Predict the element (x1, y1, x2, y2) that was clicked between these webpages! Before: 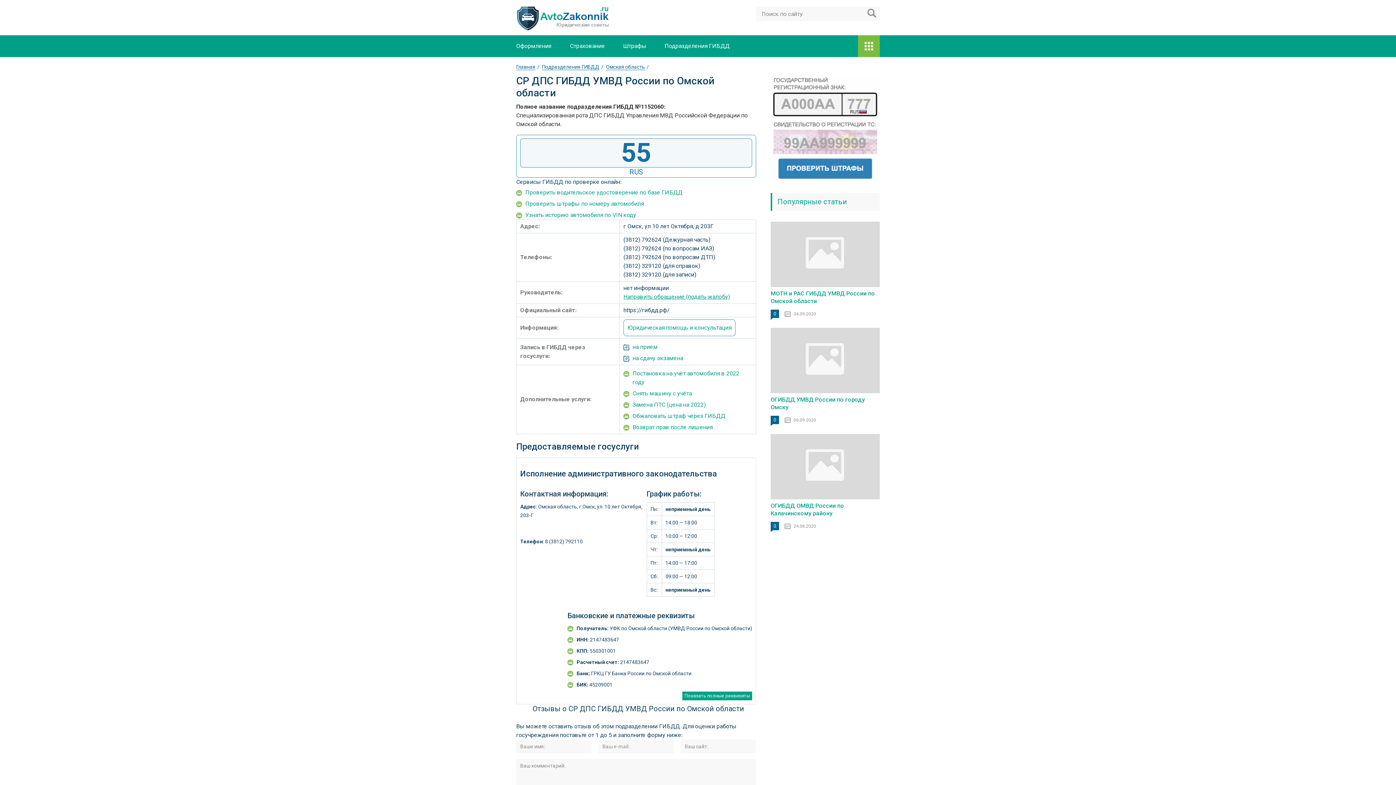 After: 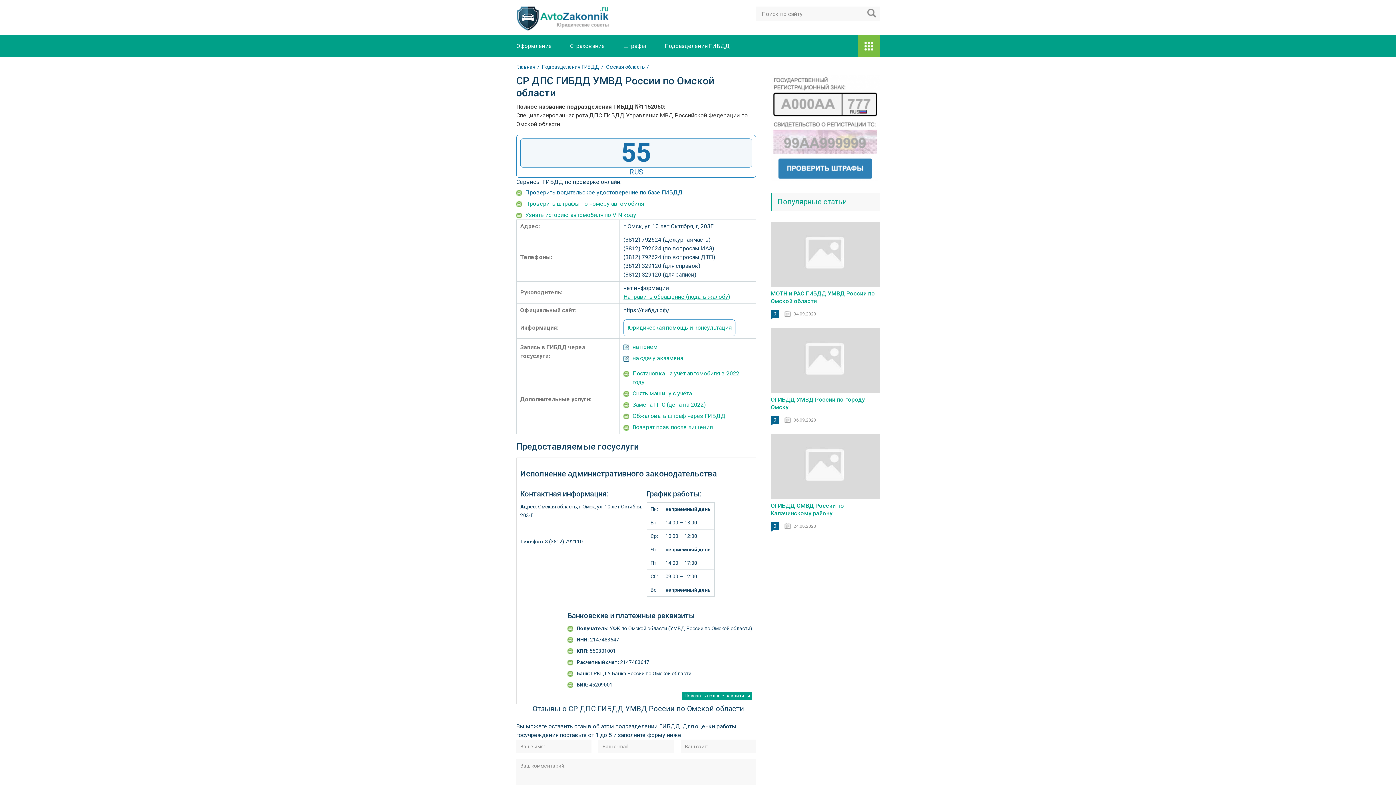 Action: label: Проверить водительское удостоверение по базе ГИБДД bbox: (525, 189, 682, 196)